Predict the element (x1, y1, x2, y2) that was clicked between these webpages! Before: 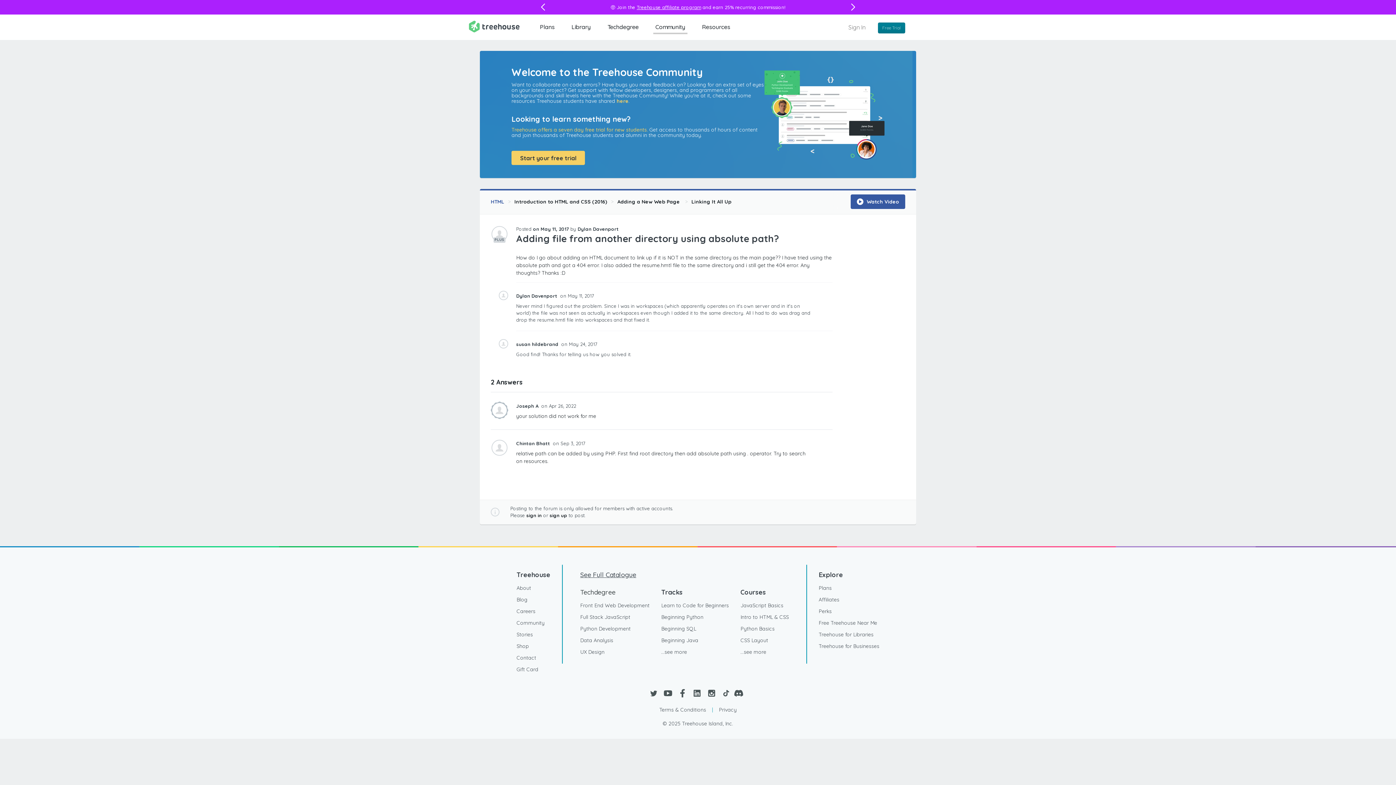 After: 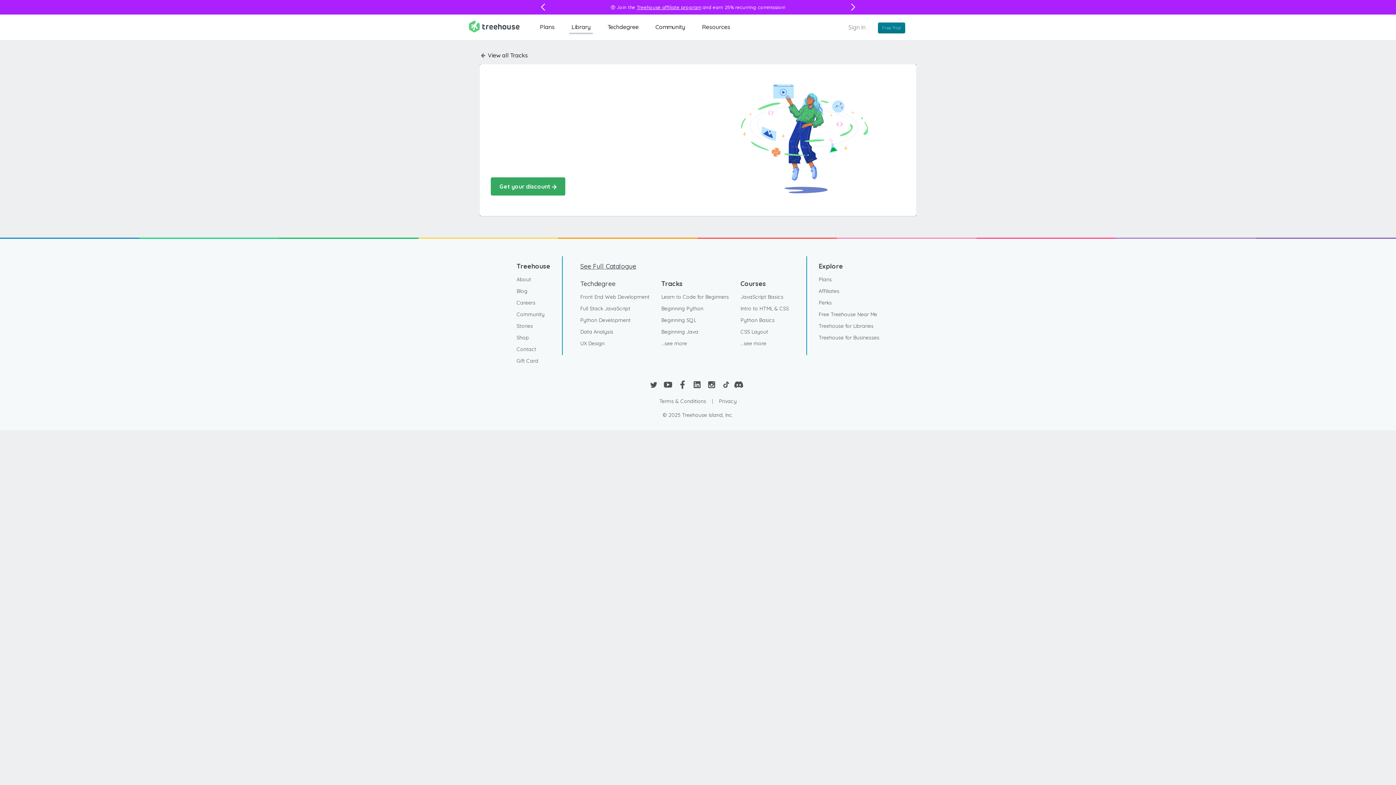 Action: label: Learn to Code for Beginners bbox: (661, 600, 729, 611)